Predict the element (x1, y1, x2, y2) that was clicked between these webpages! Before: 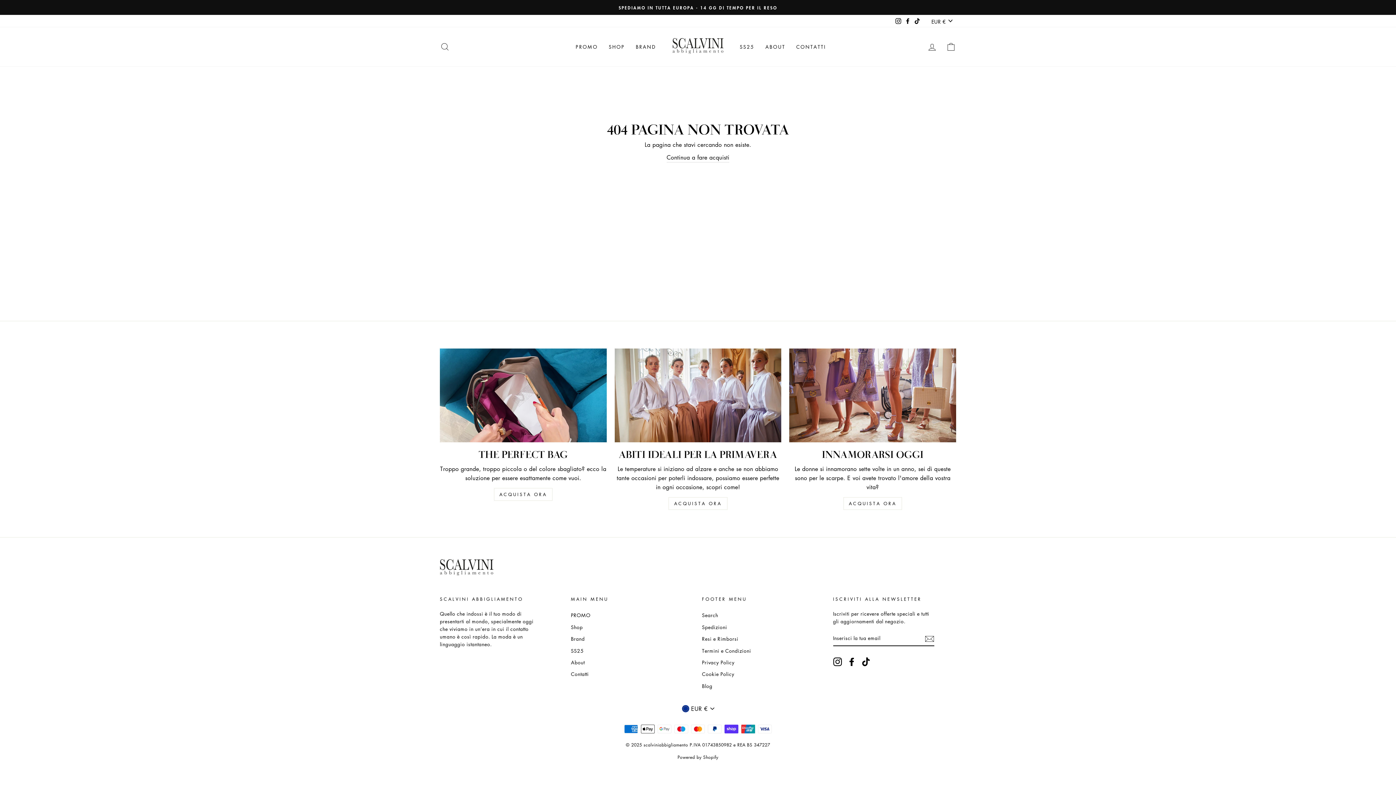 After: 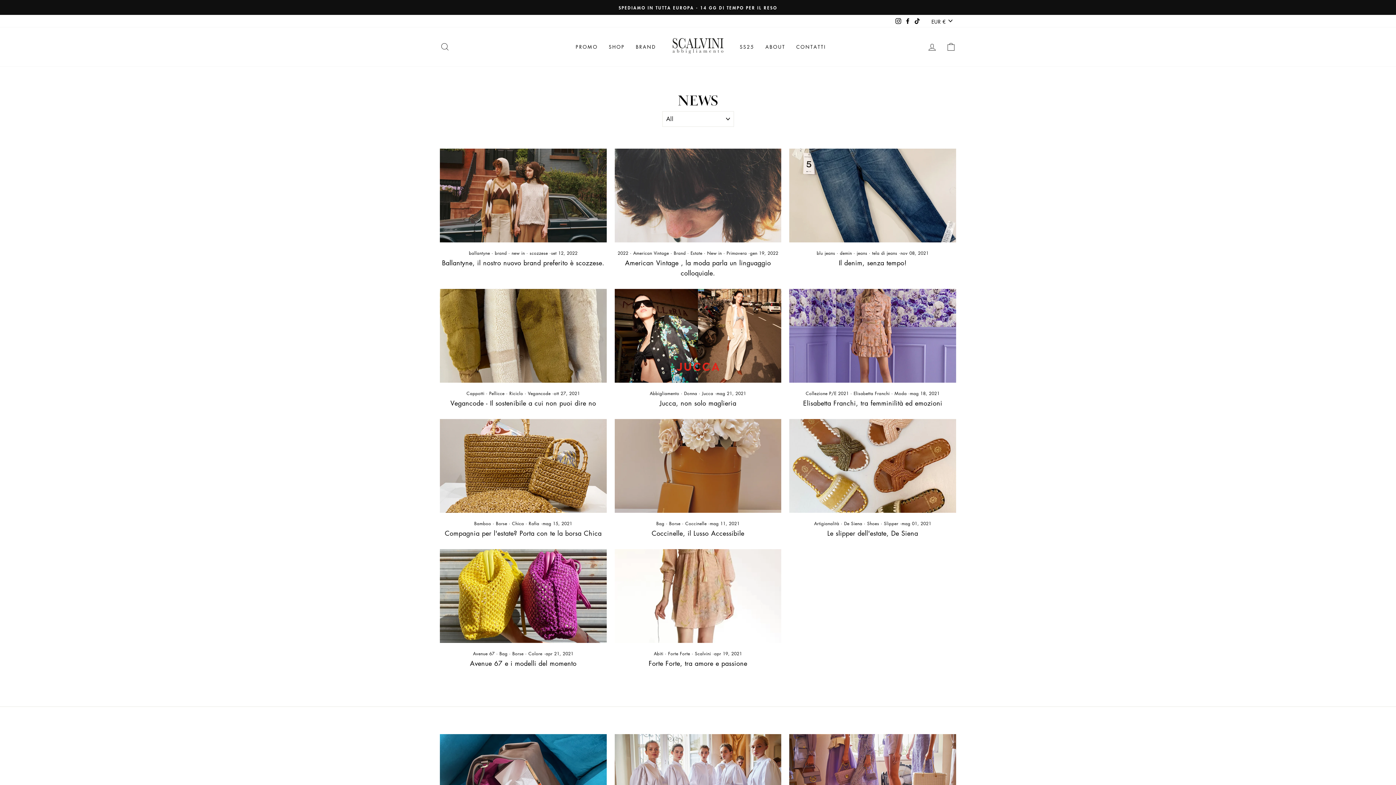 Action: bbox: (702, 681, 712, 691) label: Blog